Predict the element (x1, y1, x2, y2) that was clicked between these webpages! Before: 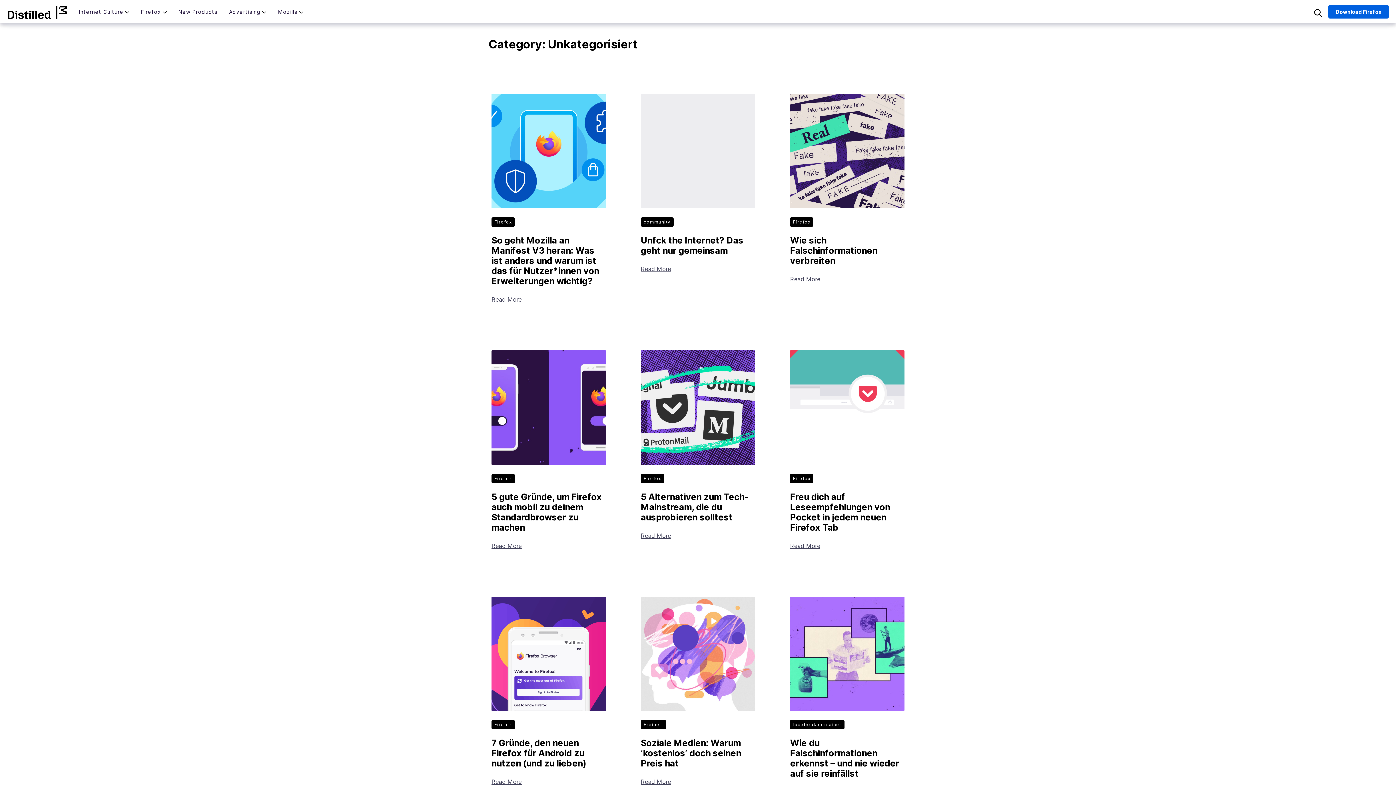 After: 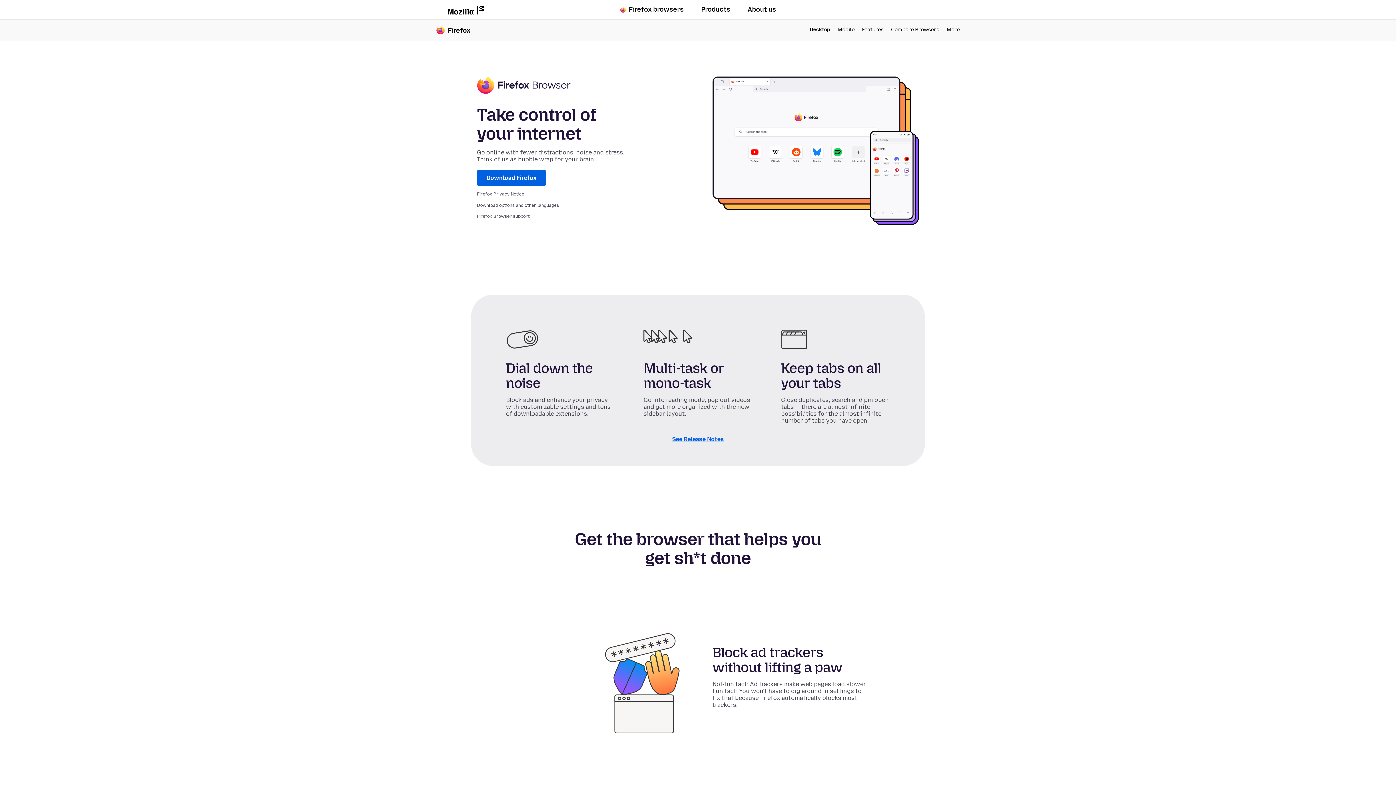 Action: label: Download Firefox bbox: (1328, 4, 1389, 18)